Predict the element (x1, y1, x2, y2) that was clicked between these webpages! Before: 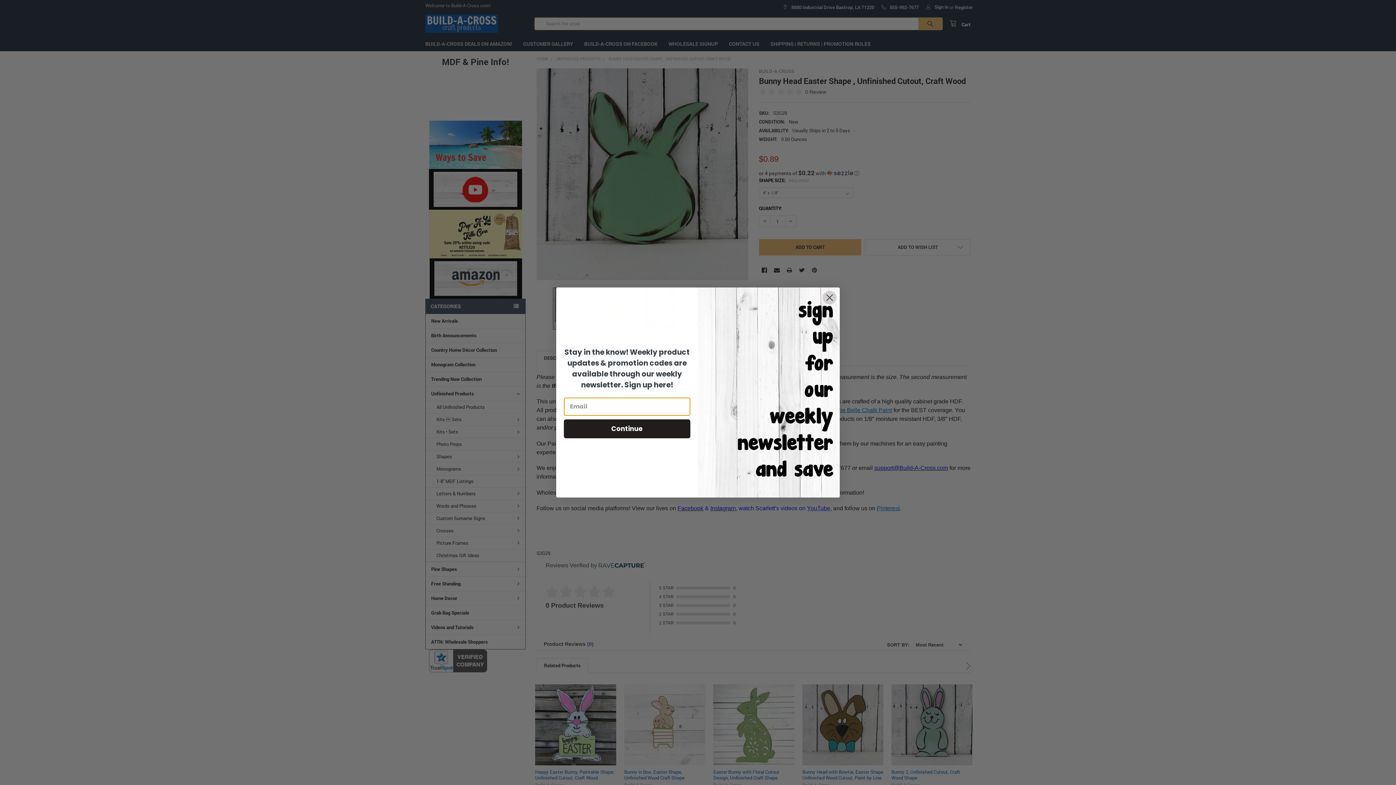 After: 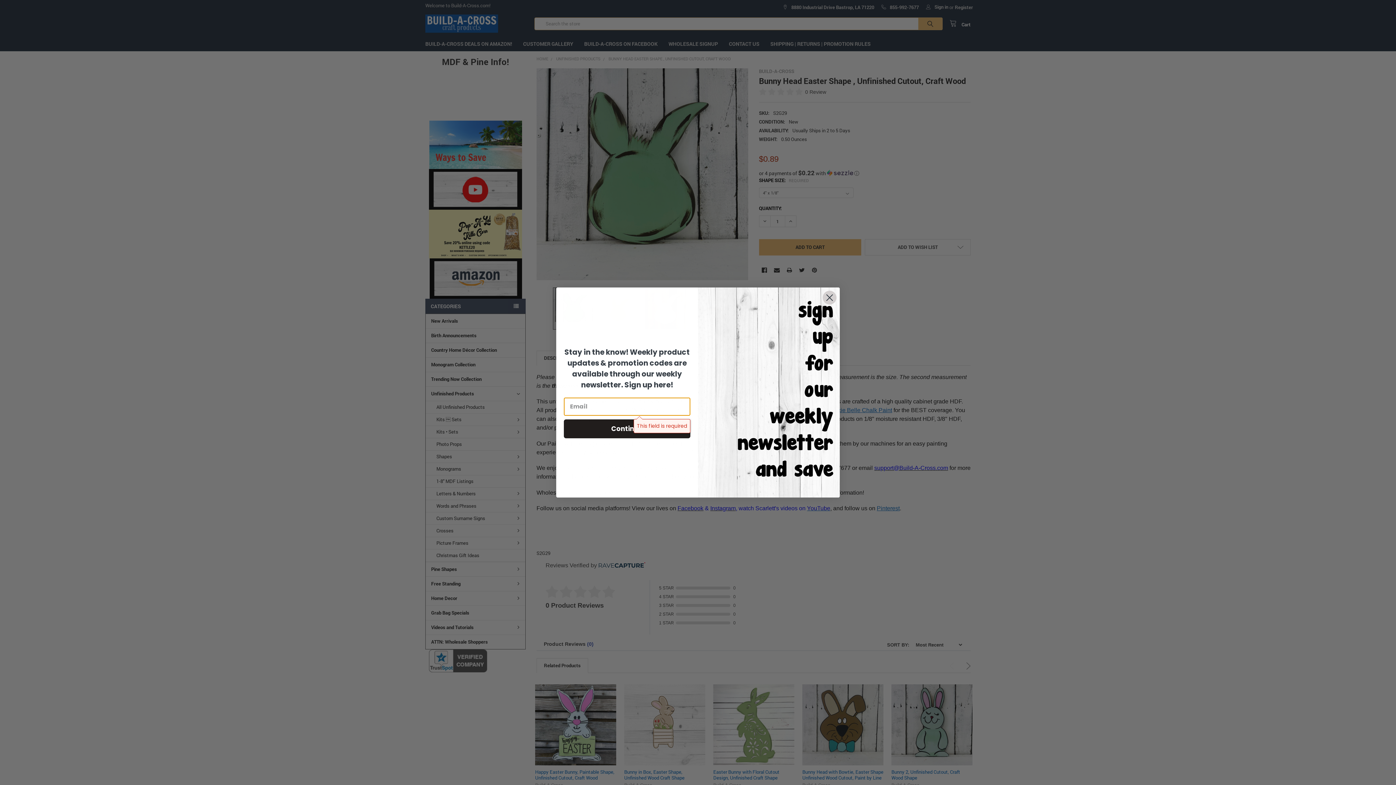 Action: label: Continue bbox: (564, 419, 690, 438)